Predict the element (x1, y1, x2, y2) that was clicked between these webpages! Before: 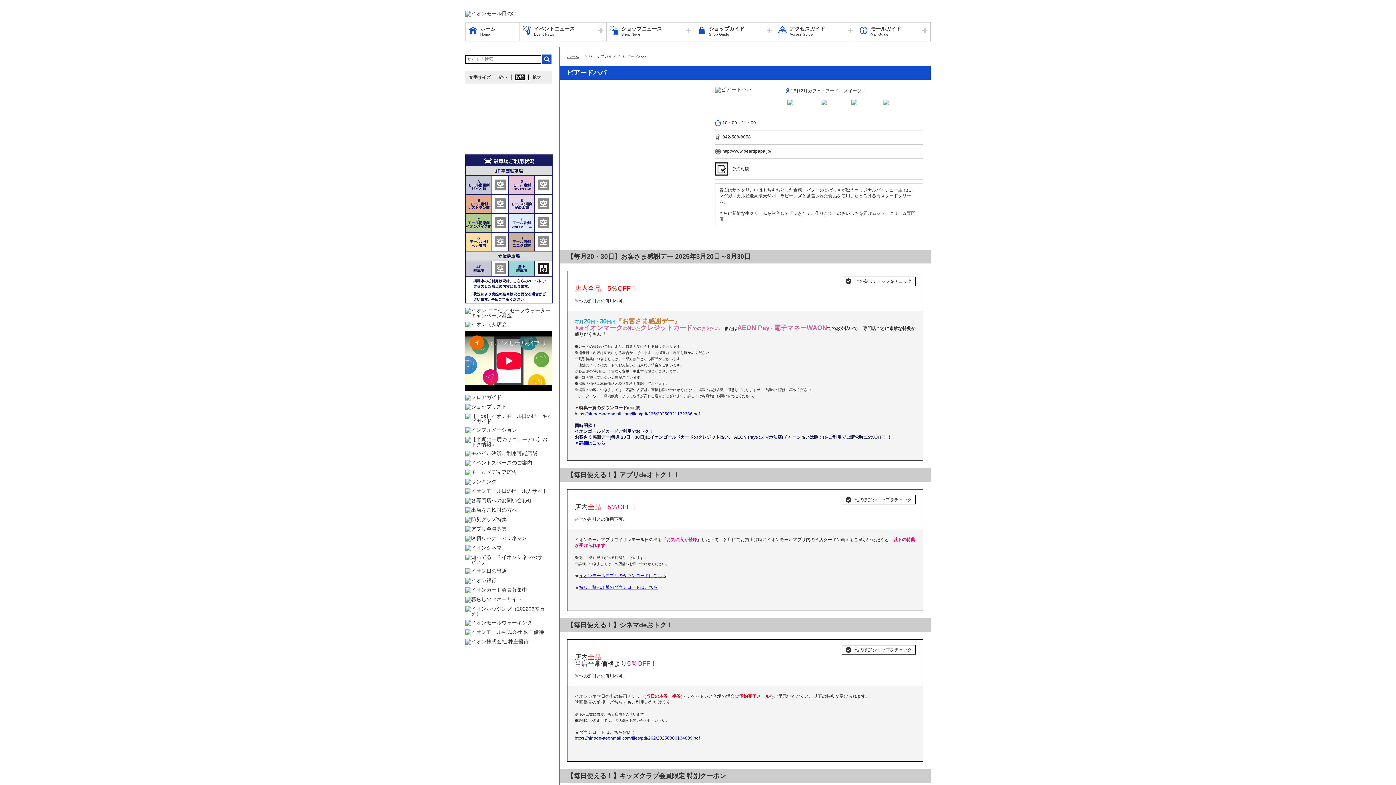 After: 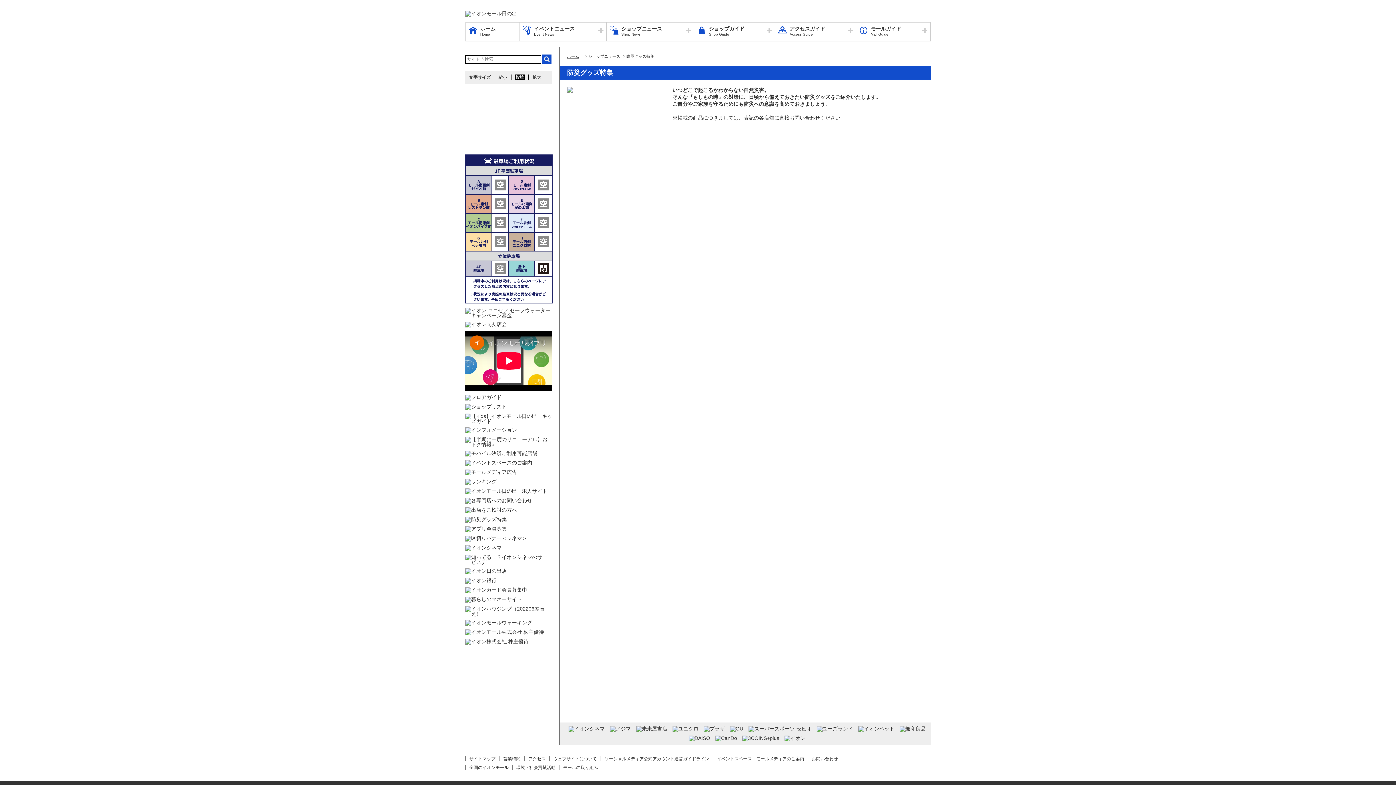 Action: bbox: (465, 517, 552, 522)